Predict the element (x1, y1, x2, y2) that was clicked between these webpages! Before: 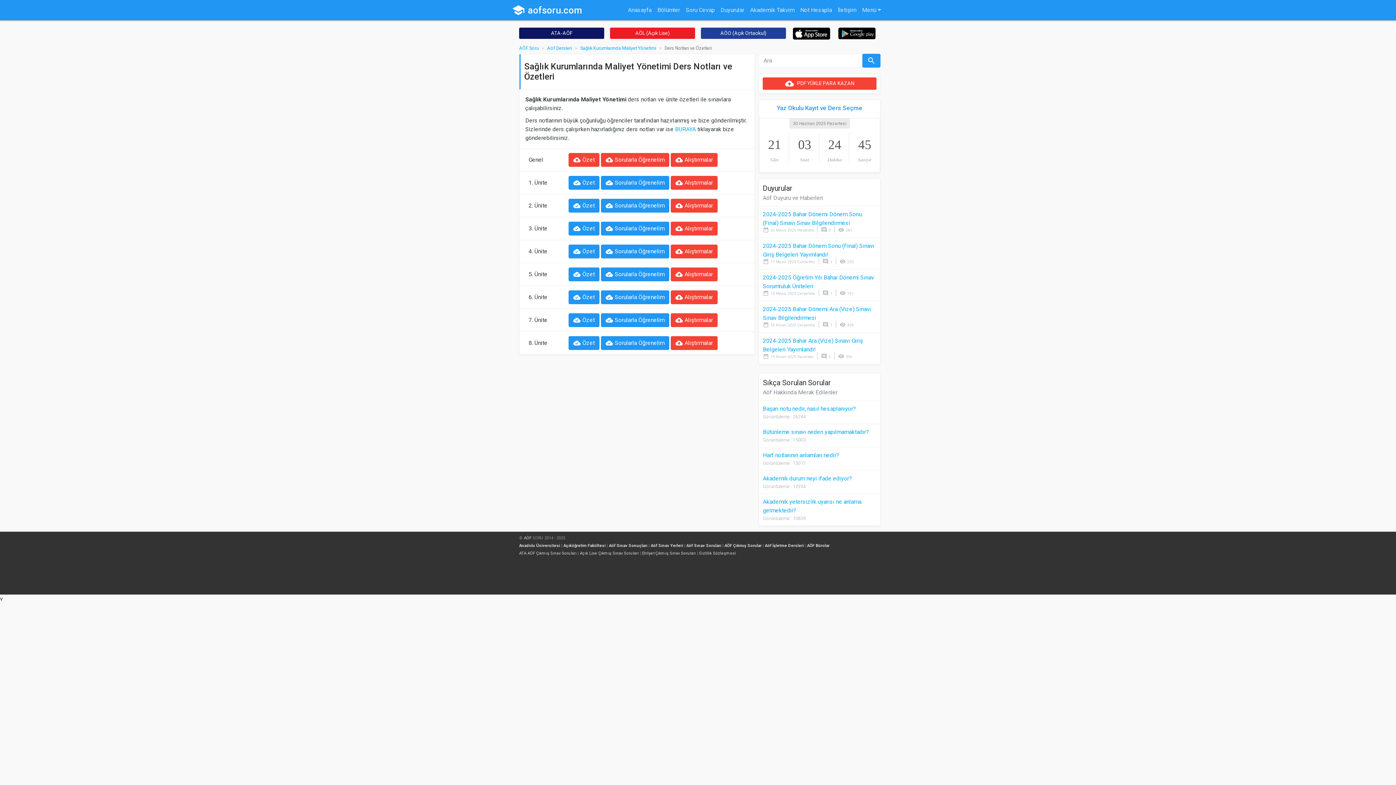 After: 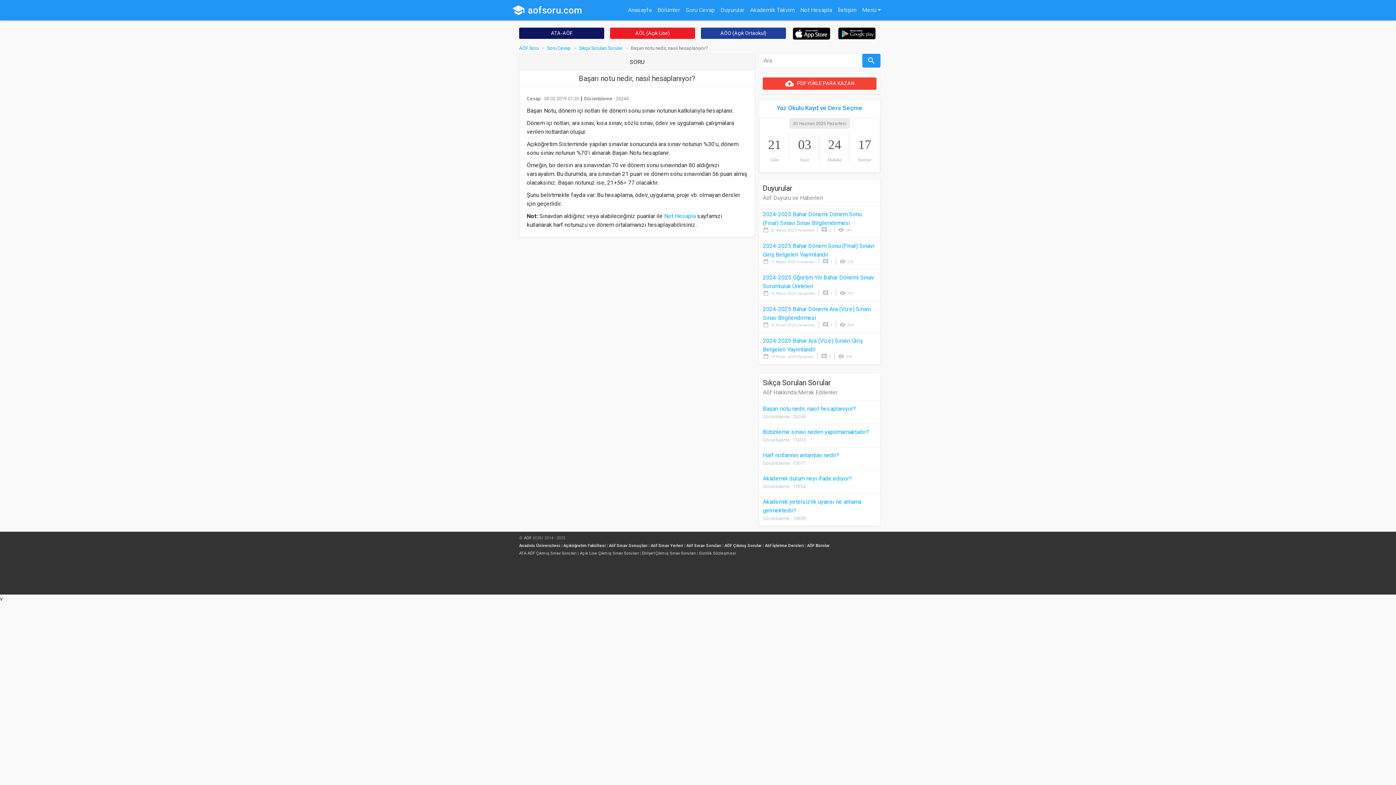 Action: label: Başarı notu nedir, nasıl hesaplanıyor? bbox: (763, 405, 856, 412)